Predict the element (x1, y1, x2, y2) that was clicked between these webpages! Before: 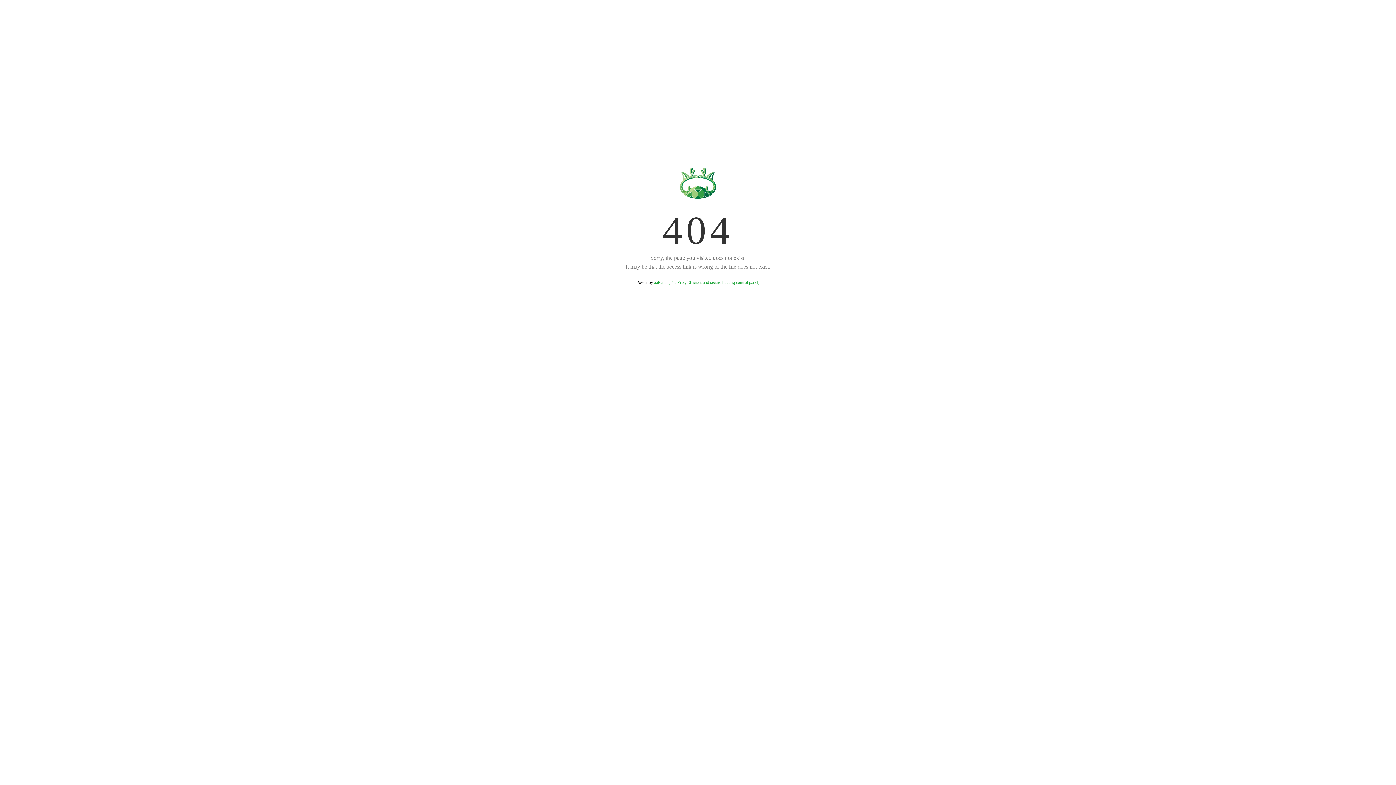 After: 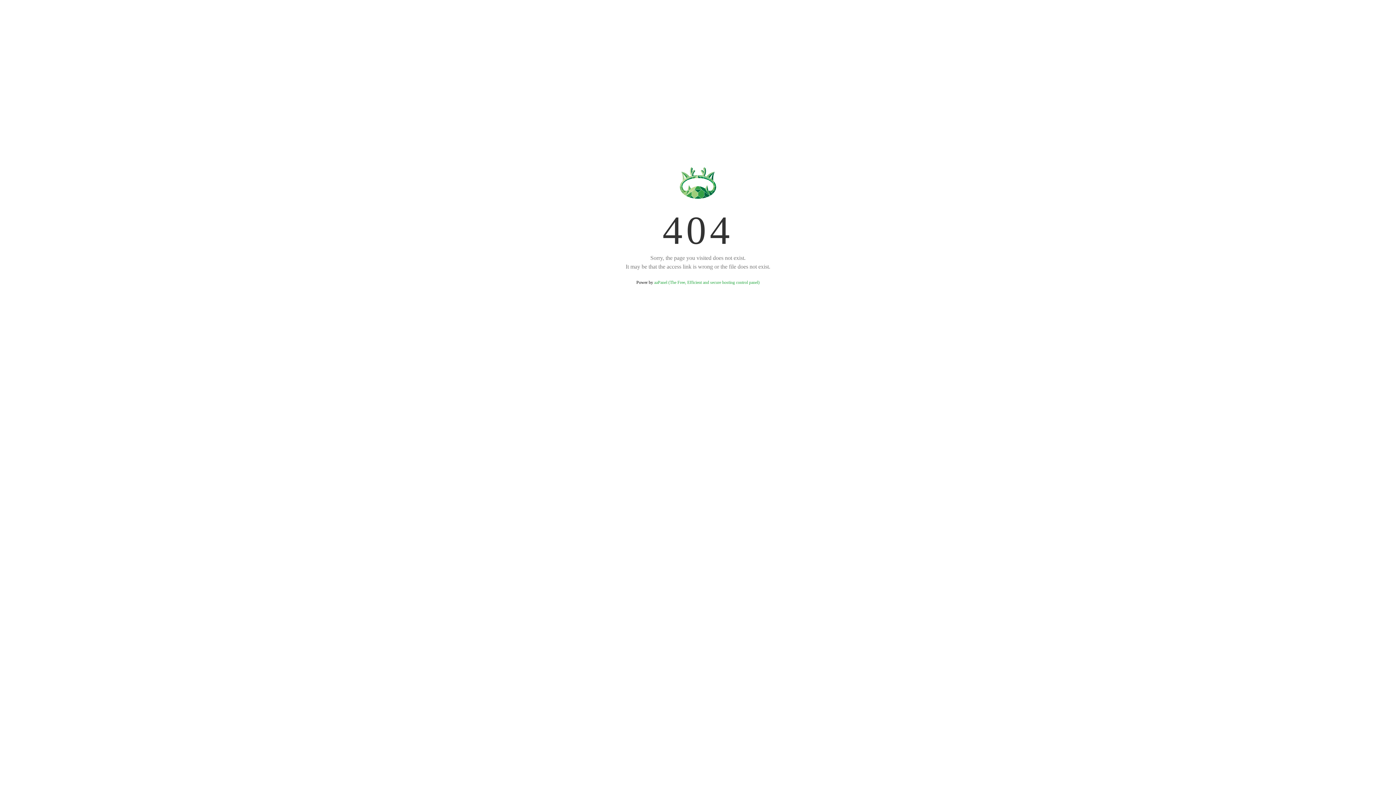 Action: label: aaPanel (The Free, Efficient and secure hosting control panel) bbox: (654, 280, 759, 285)